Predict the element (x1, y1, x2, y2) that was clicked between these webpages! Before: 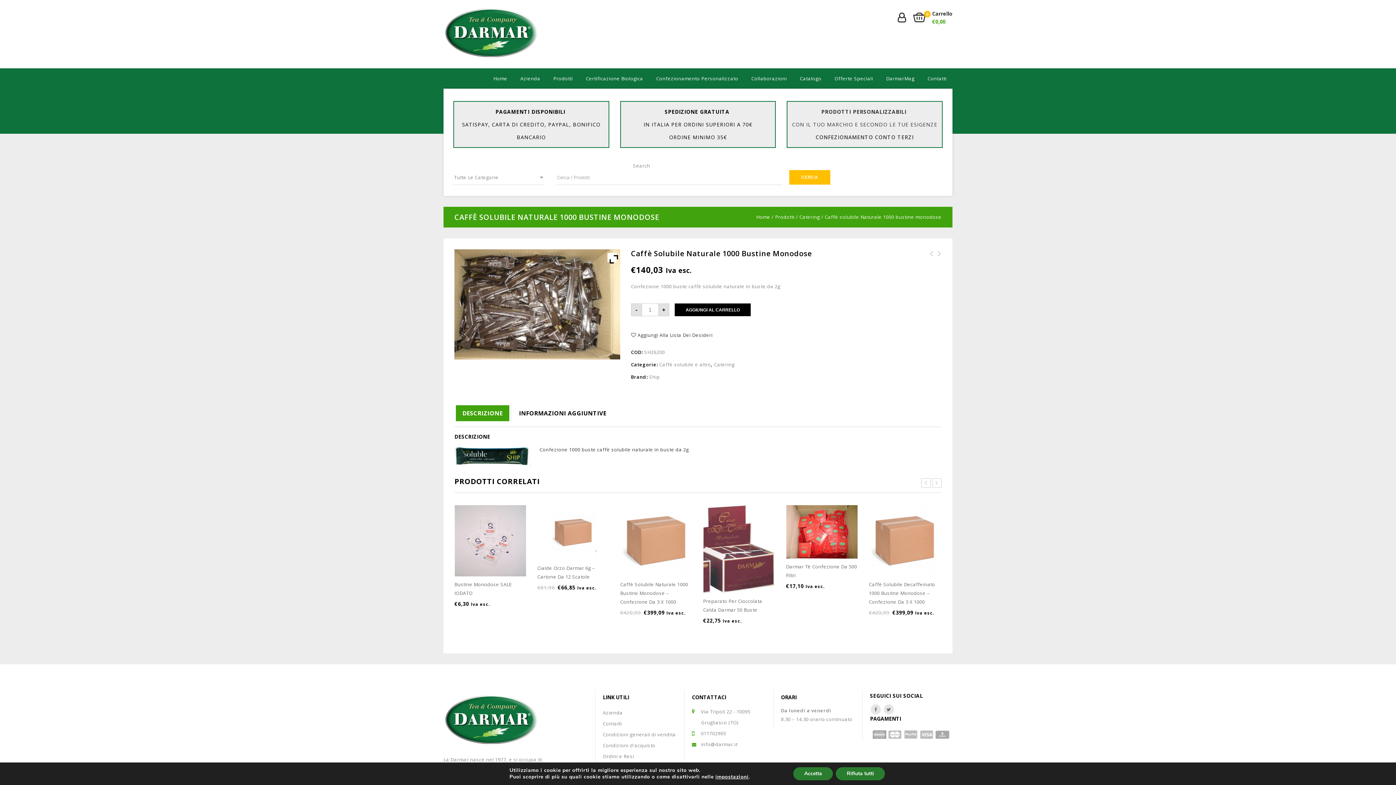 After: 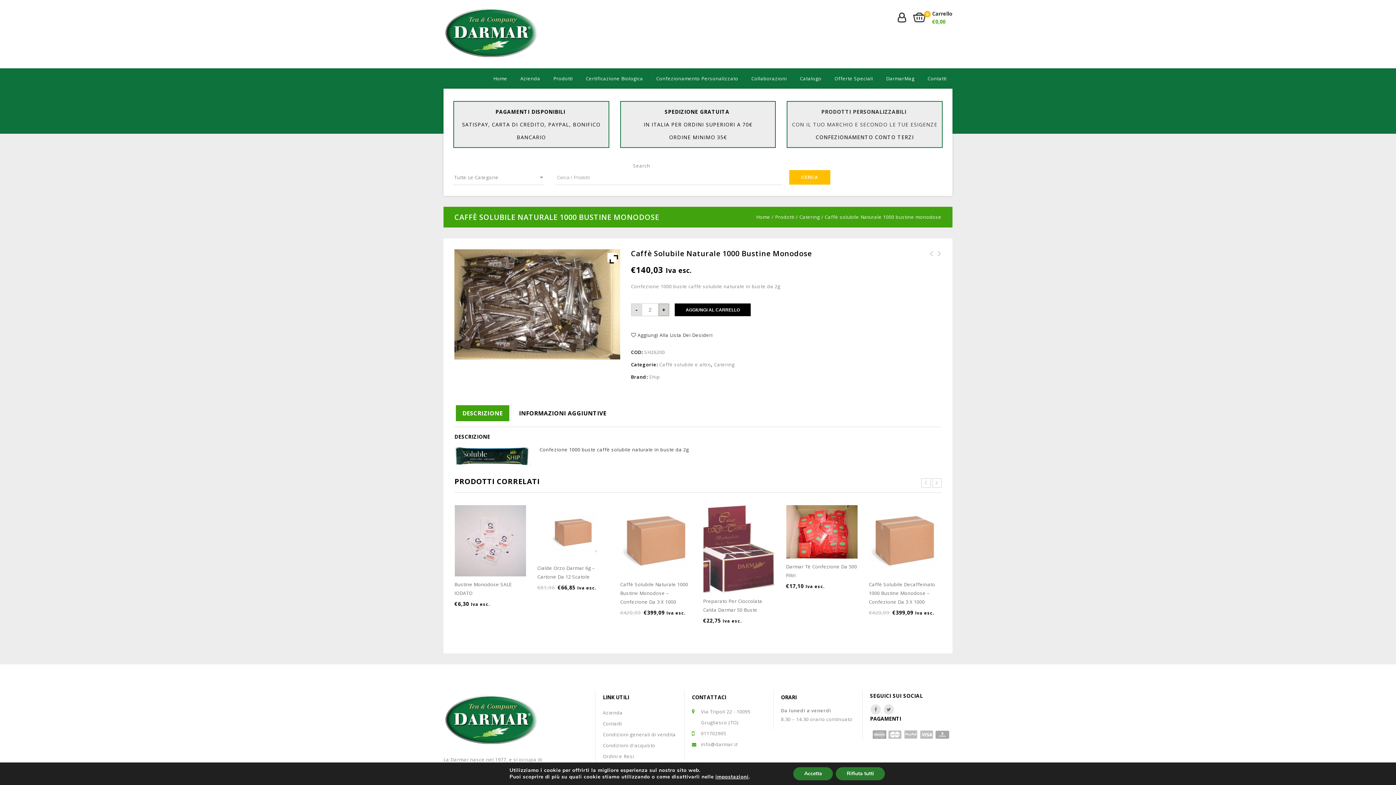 Action: label: + bbox: (658, 303, 669, 316)